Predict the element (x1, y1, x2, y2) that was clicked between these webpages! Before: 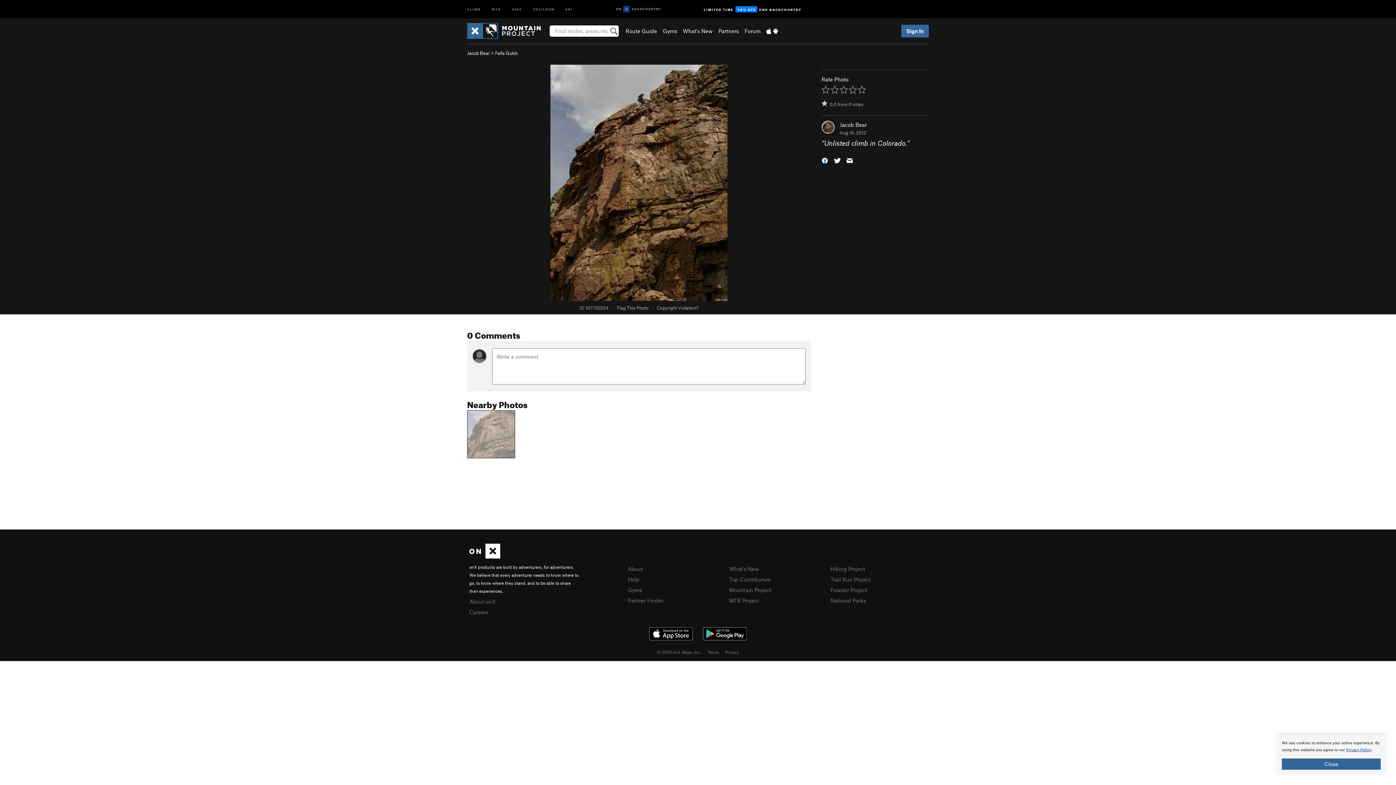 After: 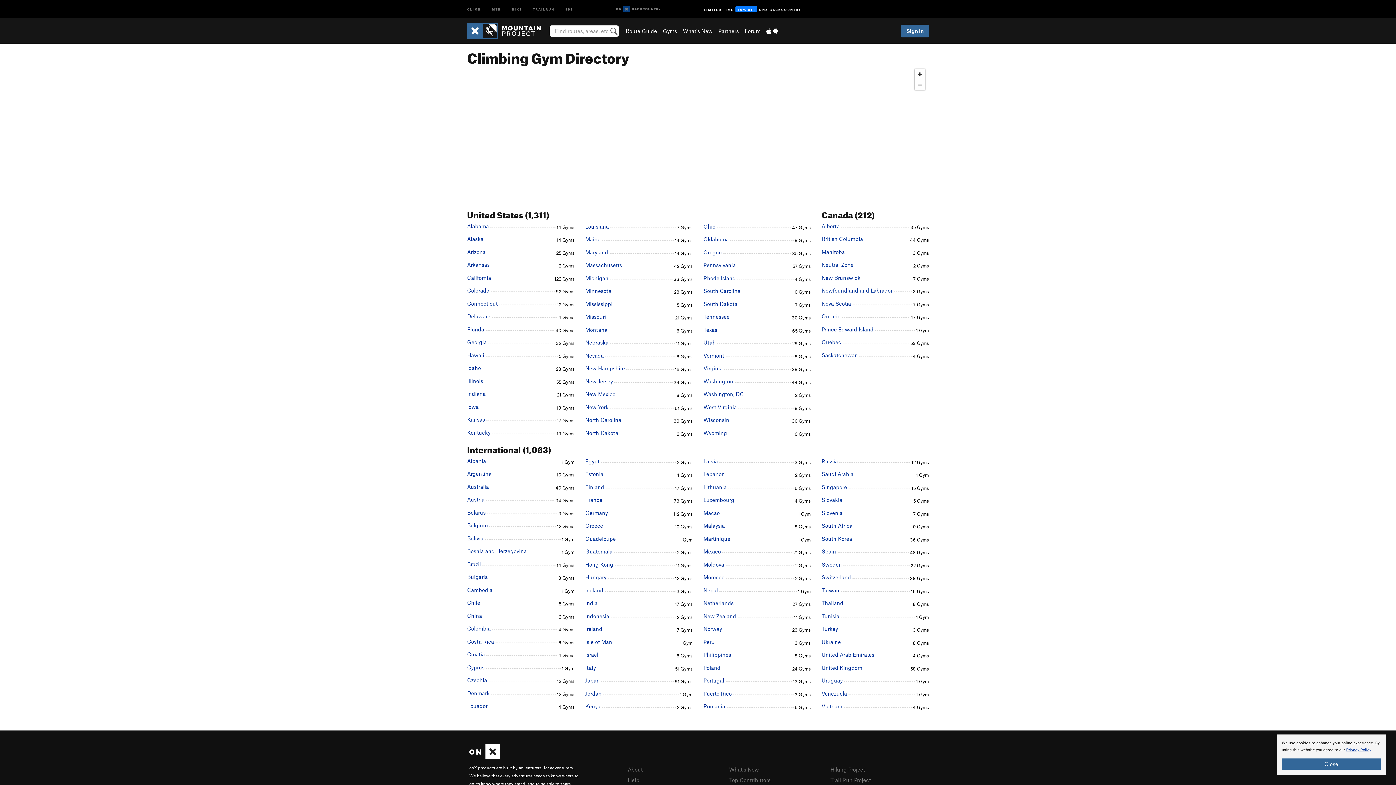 Action: label: Gyms bbox: (628, 586, 642, 593)